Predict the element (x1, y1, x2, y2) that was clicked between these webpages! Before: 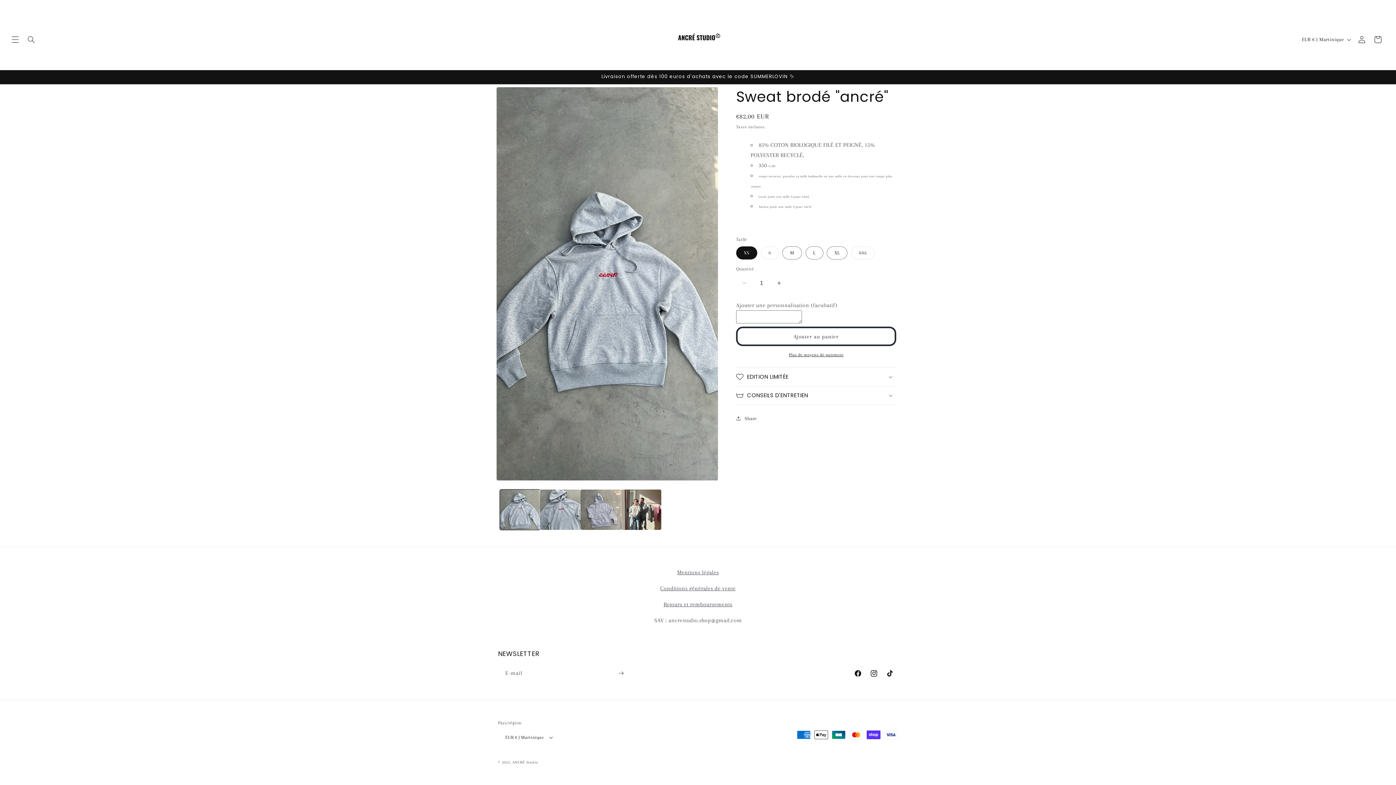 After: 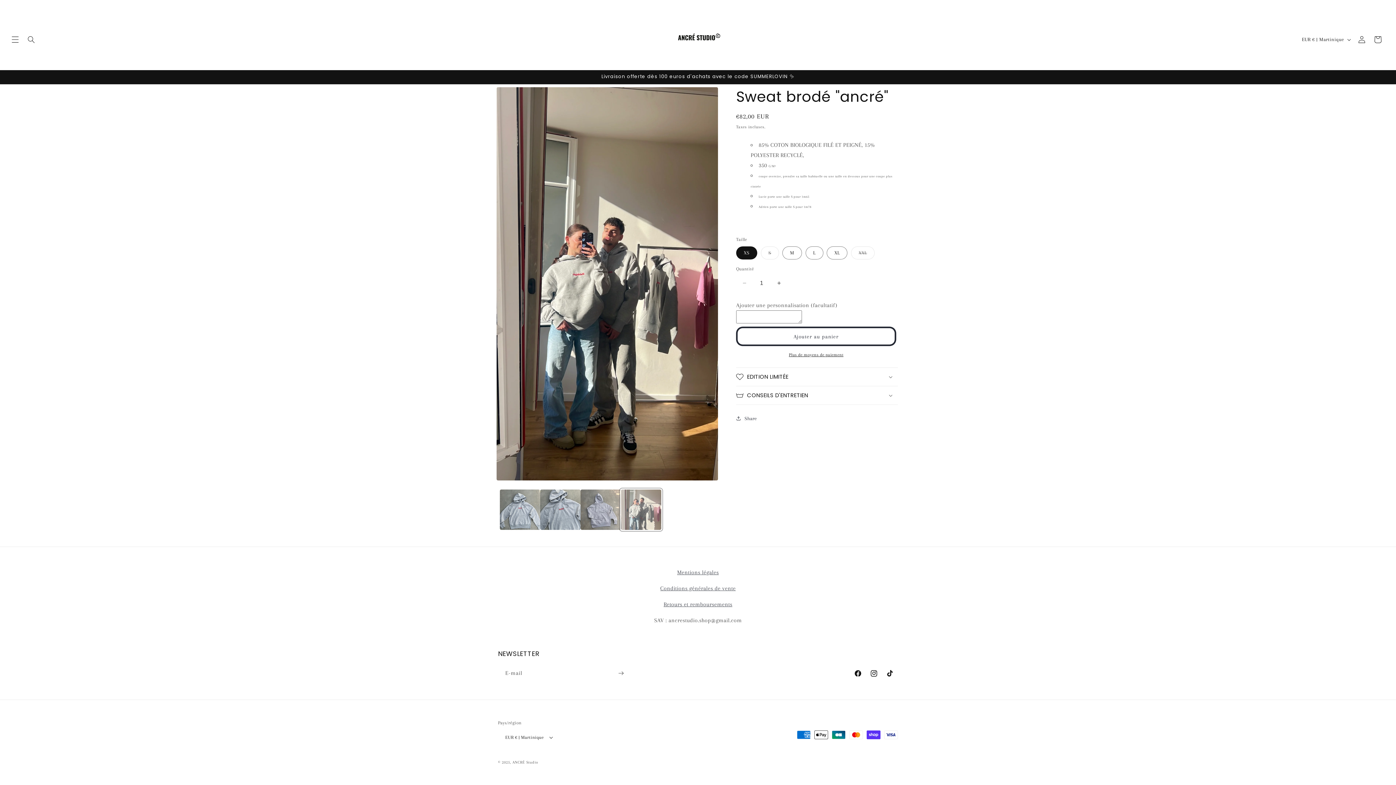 Action: label: Charger l'image 4 dans la galerie bbox: (621, 489, 661, 530)